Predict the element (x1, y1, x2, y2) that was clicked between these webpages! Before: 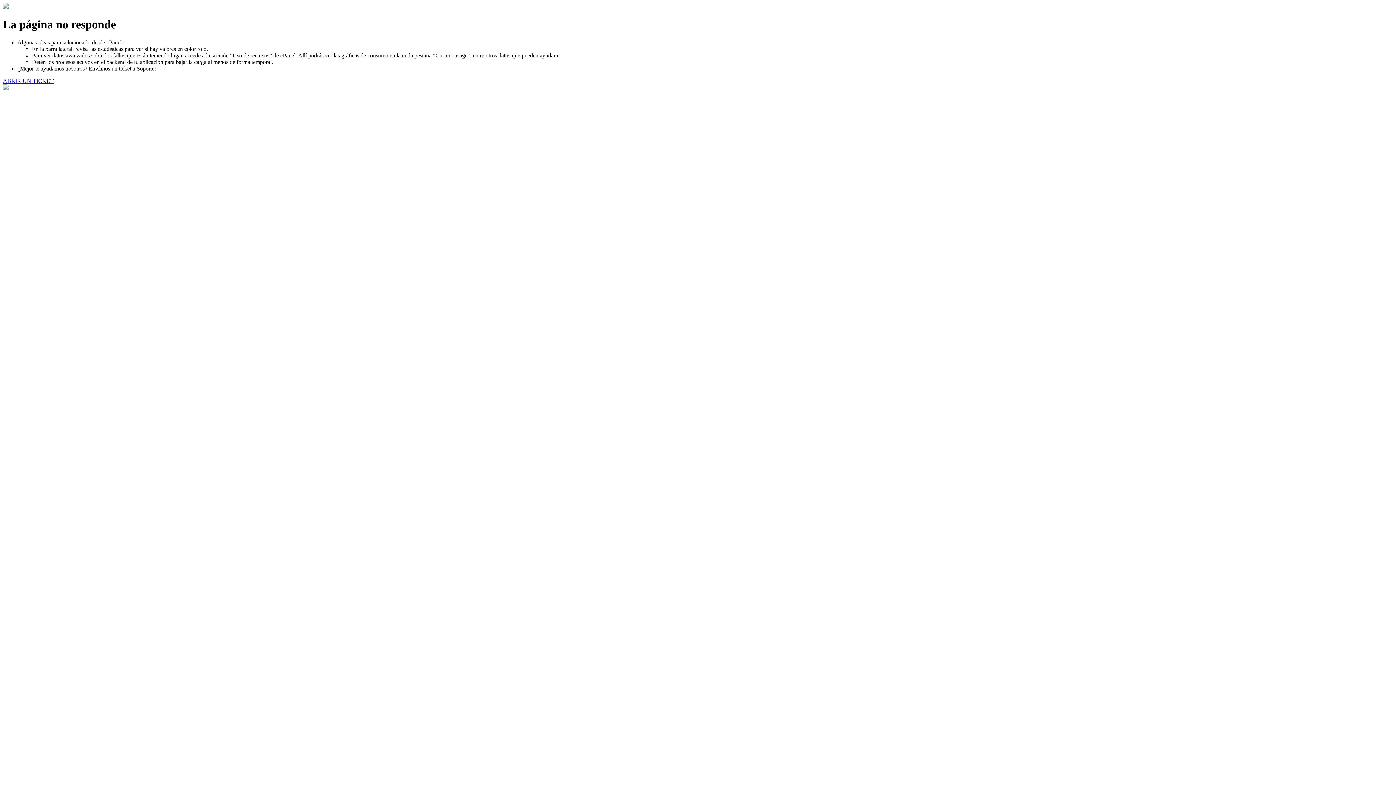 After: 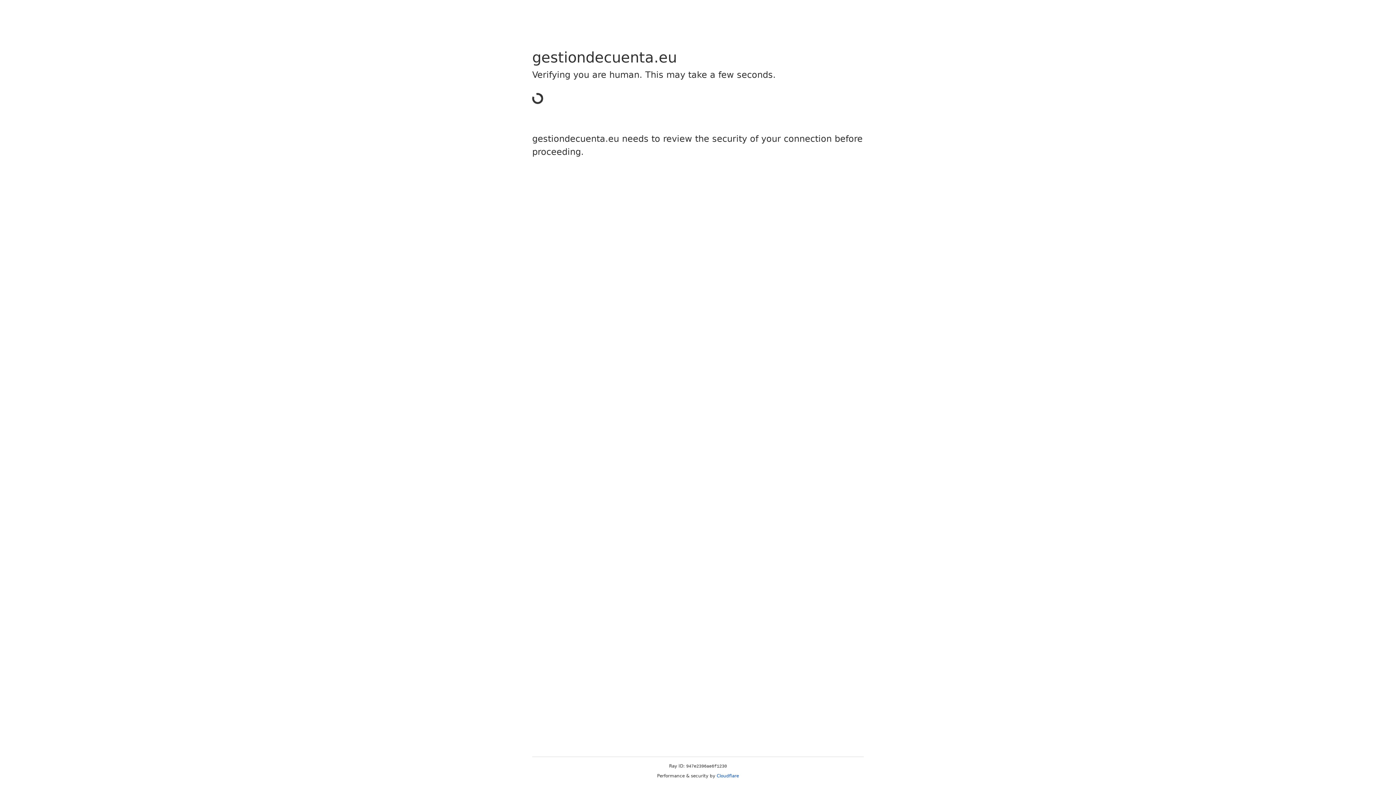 Action: bbox: (2, 77, 53, 83) label: ABRIR UN TICKET